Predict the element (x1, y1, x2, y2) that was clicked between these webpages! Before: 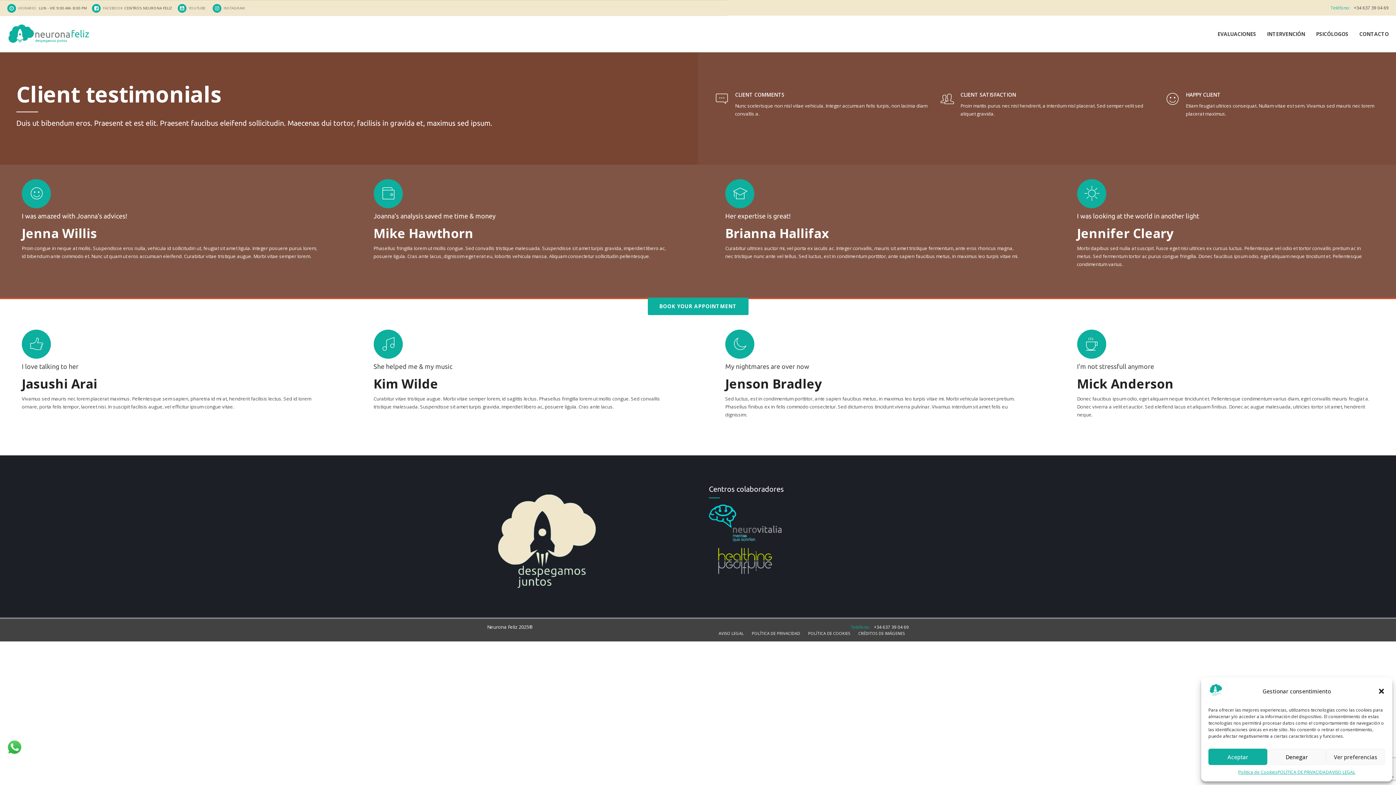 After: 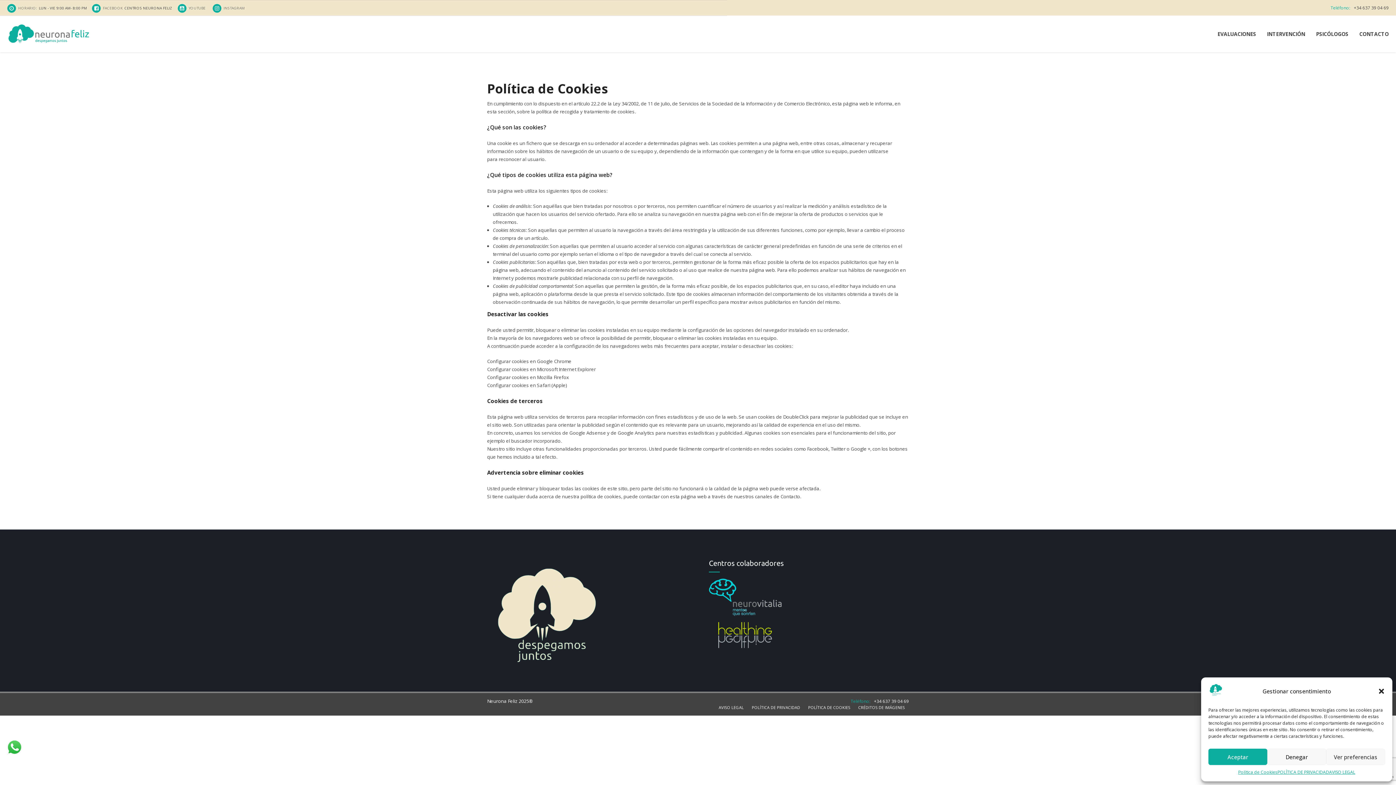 Action: label: Política de Cookies bbox: (1238, 769, 1277, 776)